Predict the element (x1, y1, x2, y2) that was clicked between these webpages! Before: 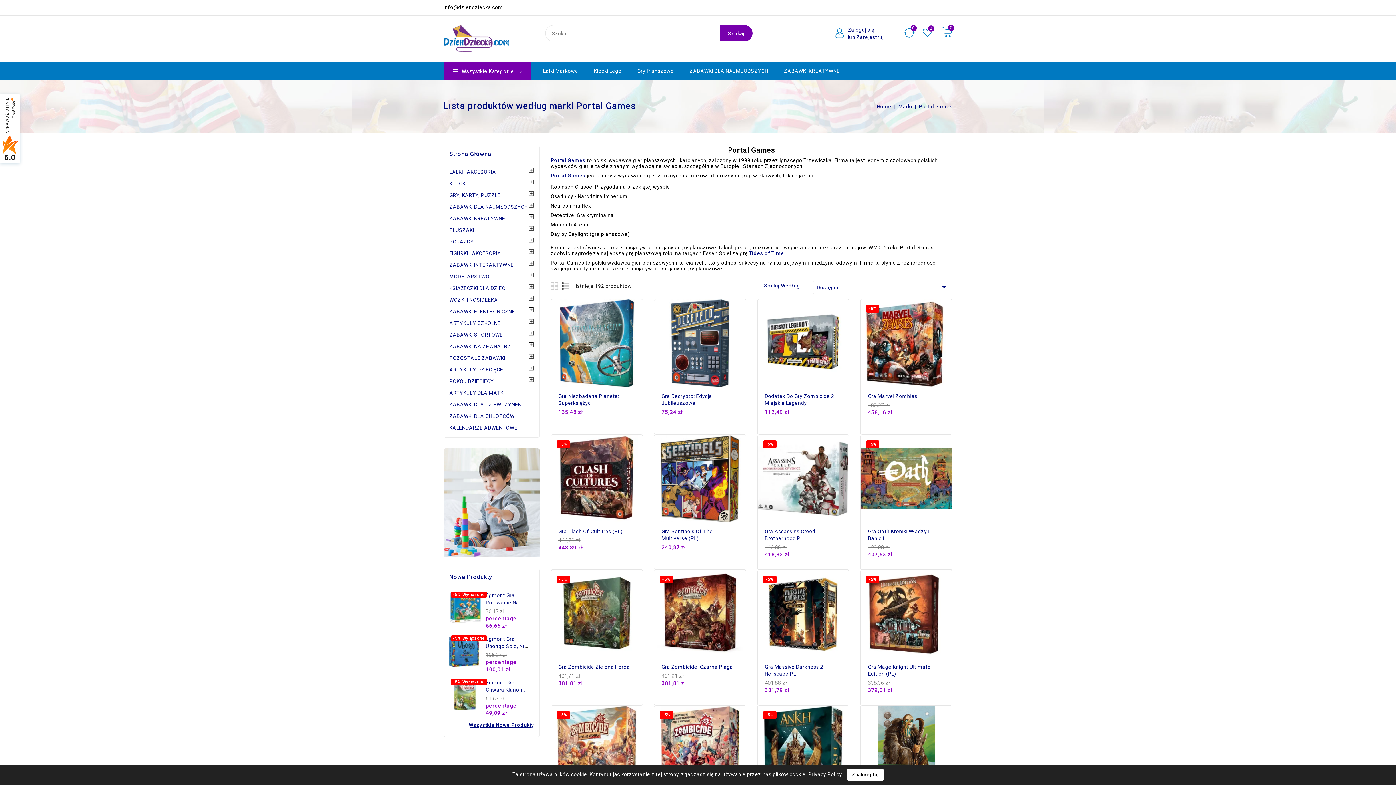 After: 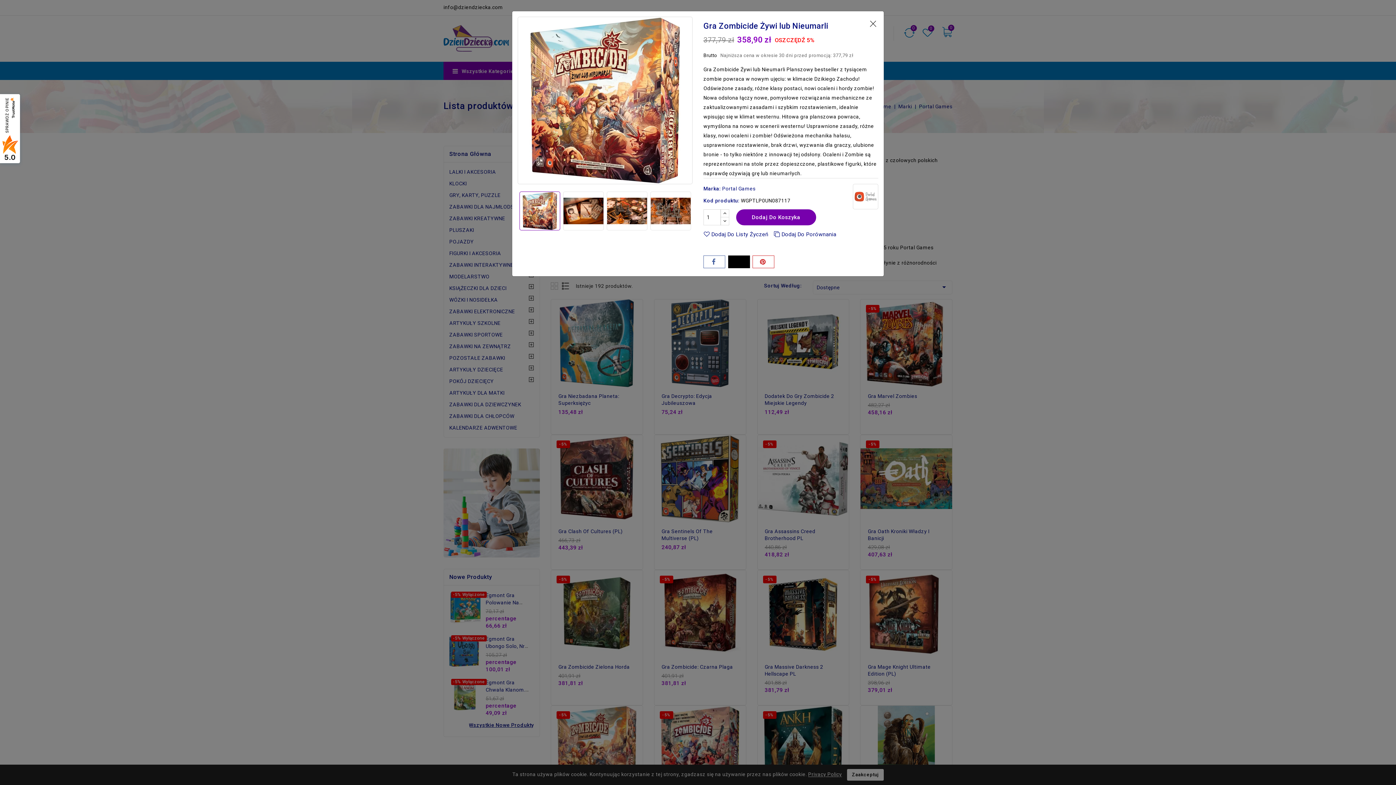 Action: label: Szybki podgląd bbox: (632, 741, 646, 755)